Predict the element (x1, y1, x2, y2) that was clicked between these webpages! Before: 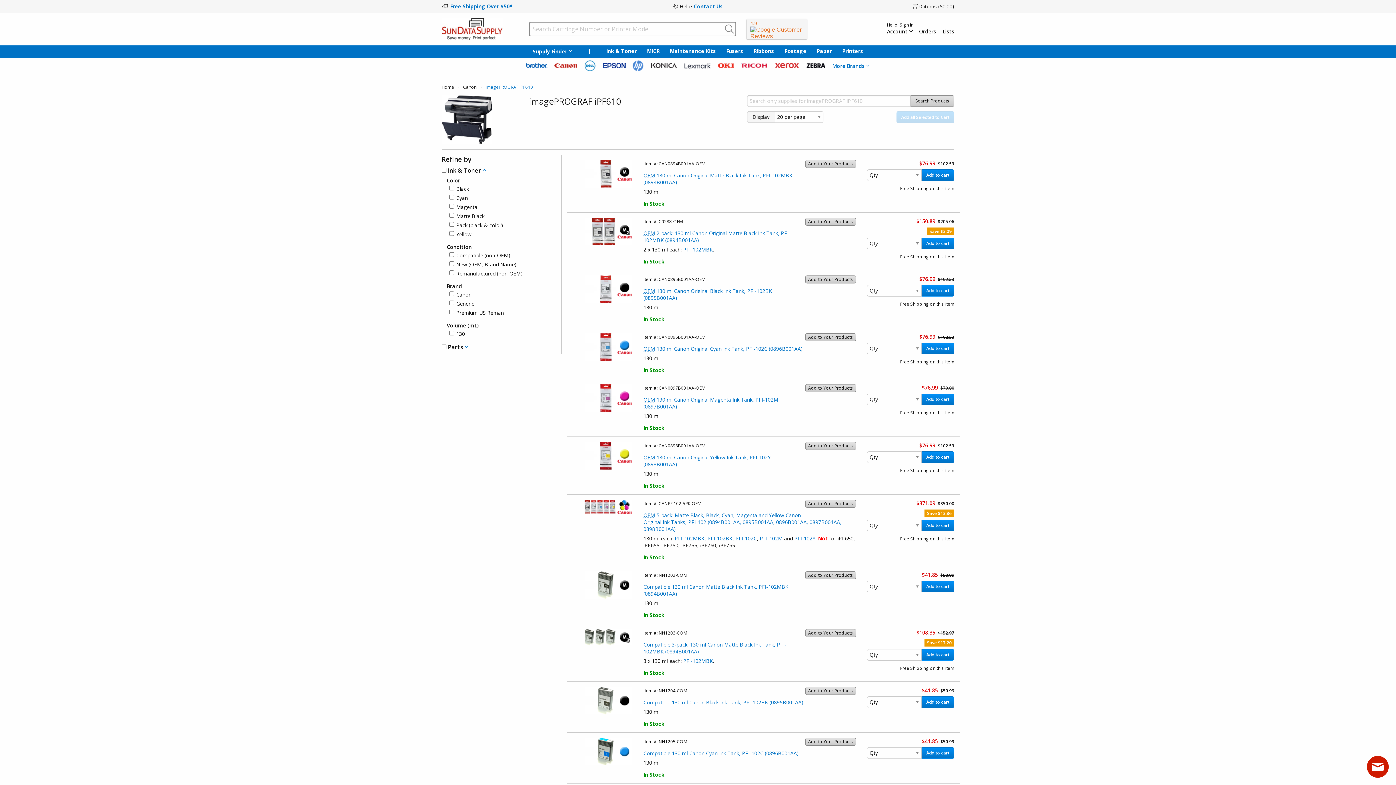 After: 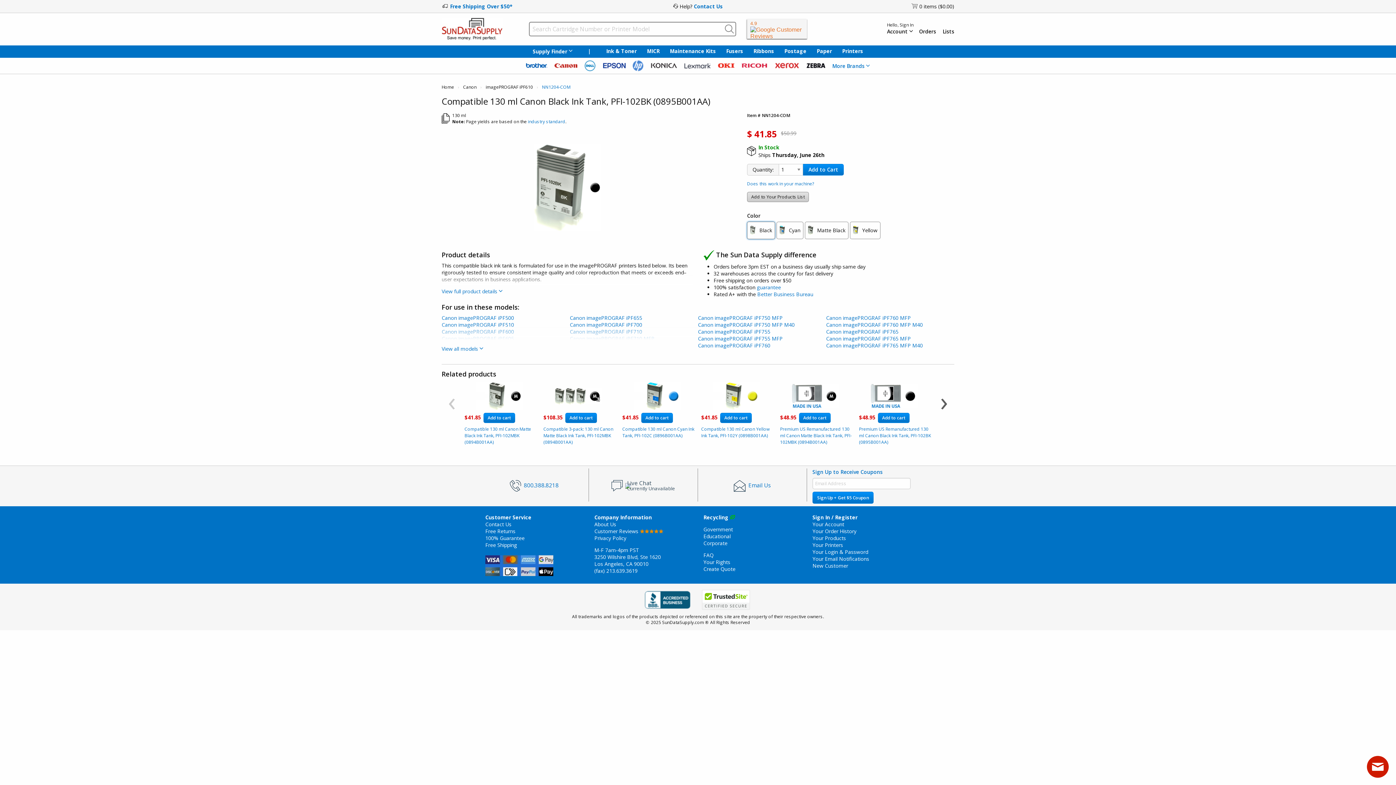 Action: label: Compatible 130 ml Canon Black Ink Tank, PFI-102BK (0895B001AA) bbox: (643, 699, 803, 706)